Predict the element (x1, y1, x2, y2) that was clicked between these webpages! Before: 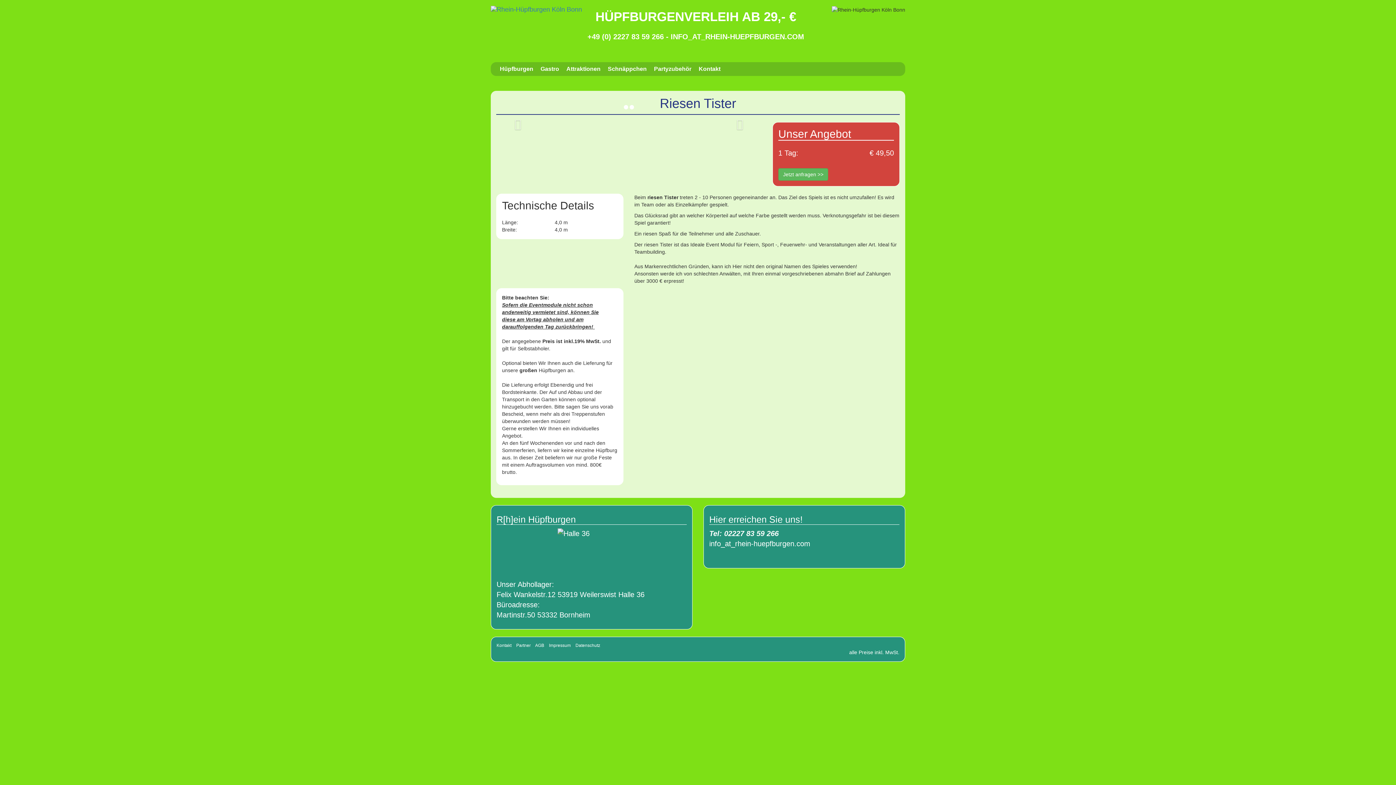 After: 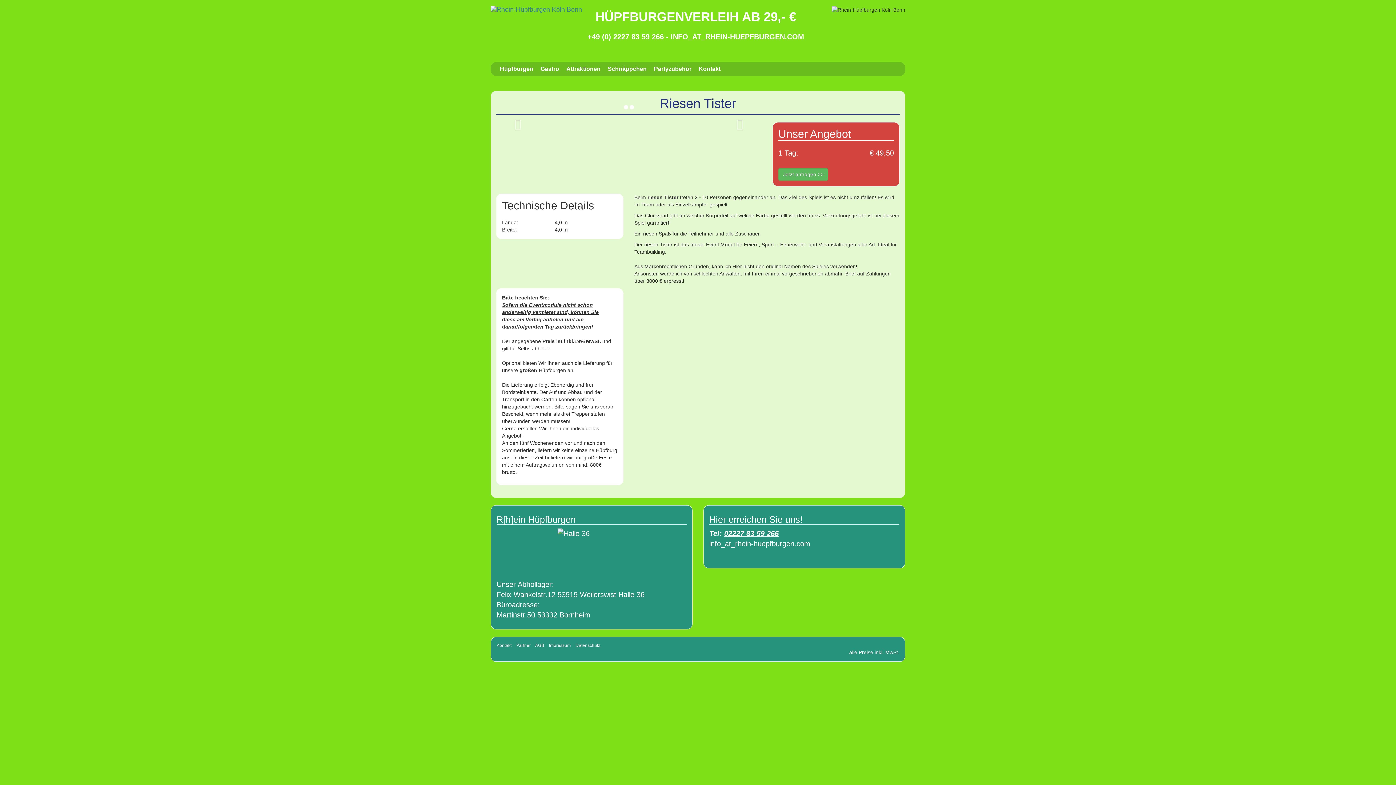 Action: bbox: (724, 529, 778, 537) label: 02227 83 59 266